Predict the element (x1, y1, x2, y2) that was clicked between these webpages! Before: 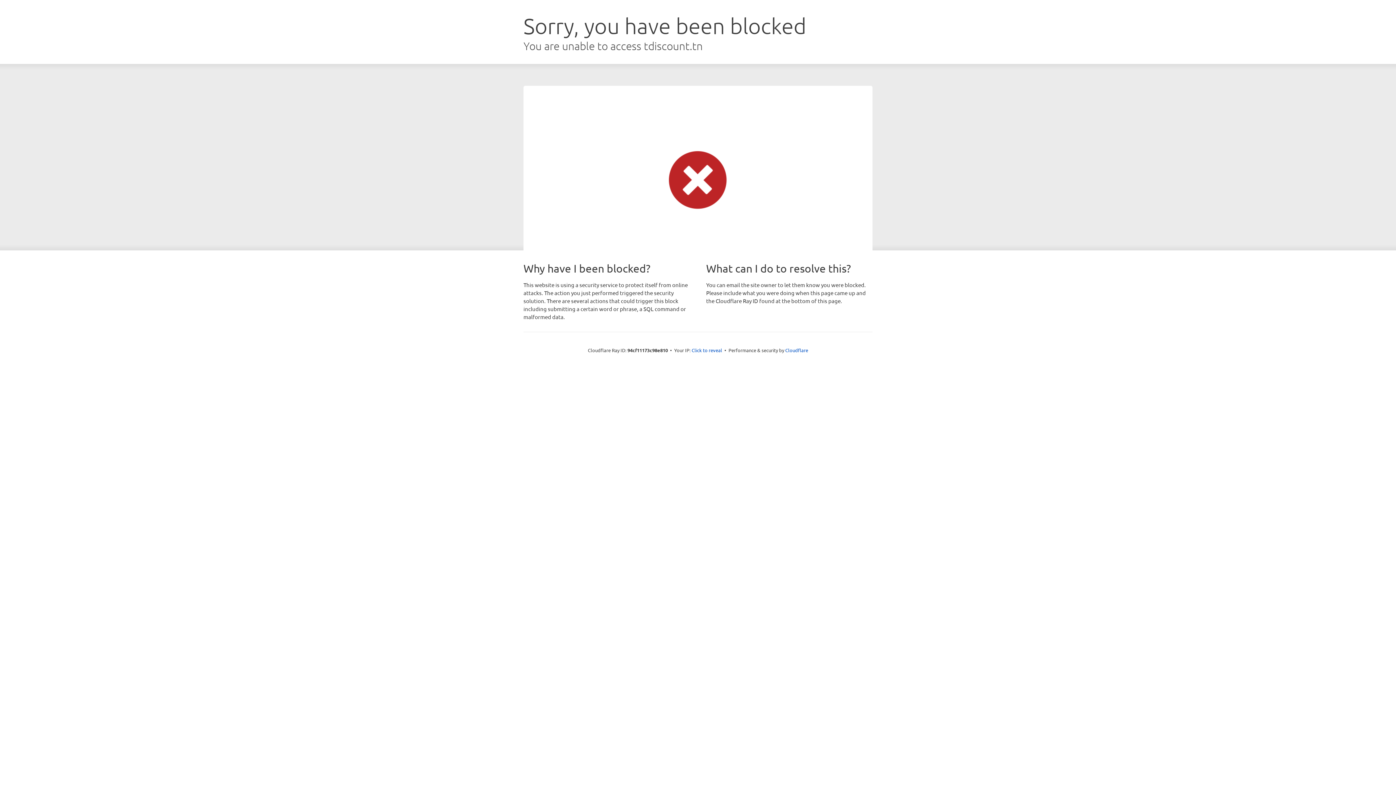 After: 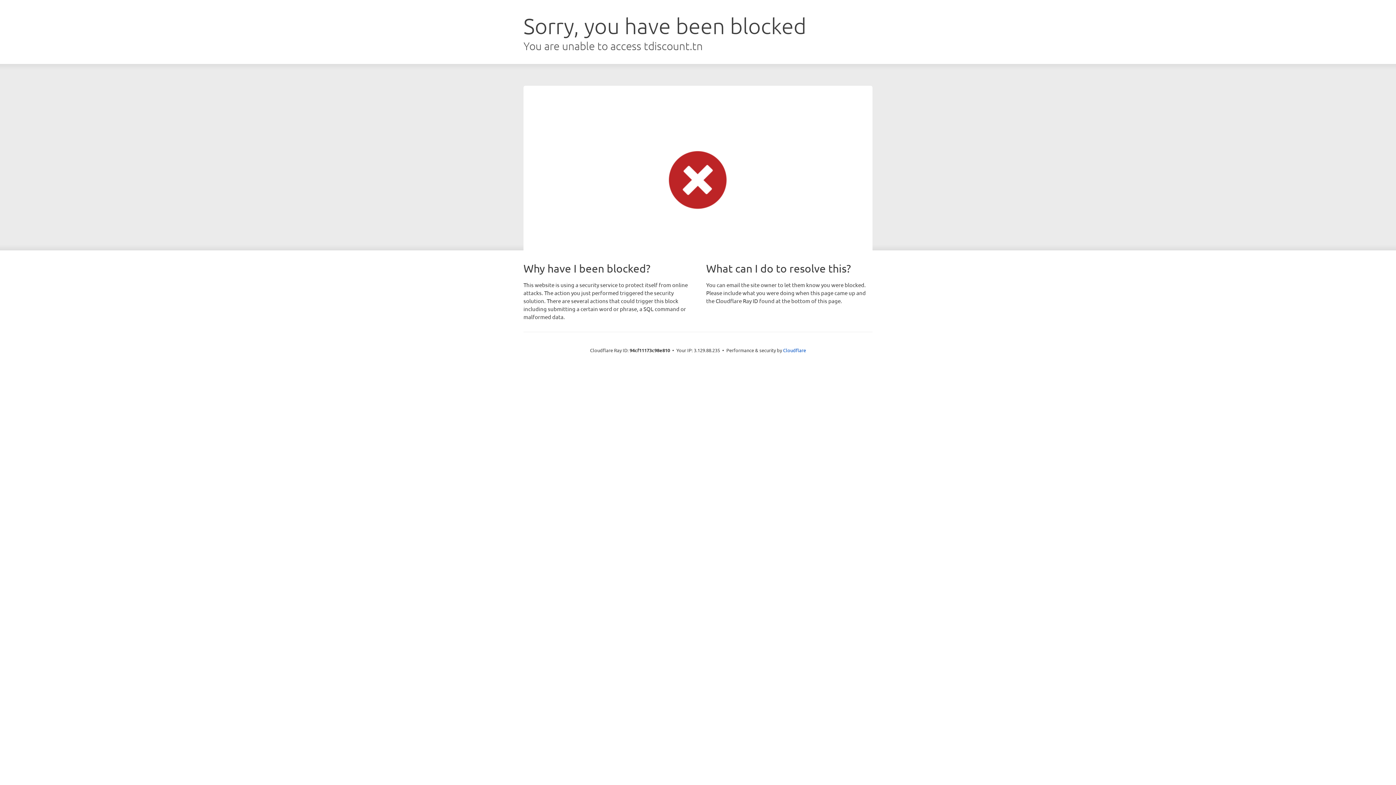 Action: bbox: (691, 346, 722, 353) label: Click to reveal